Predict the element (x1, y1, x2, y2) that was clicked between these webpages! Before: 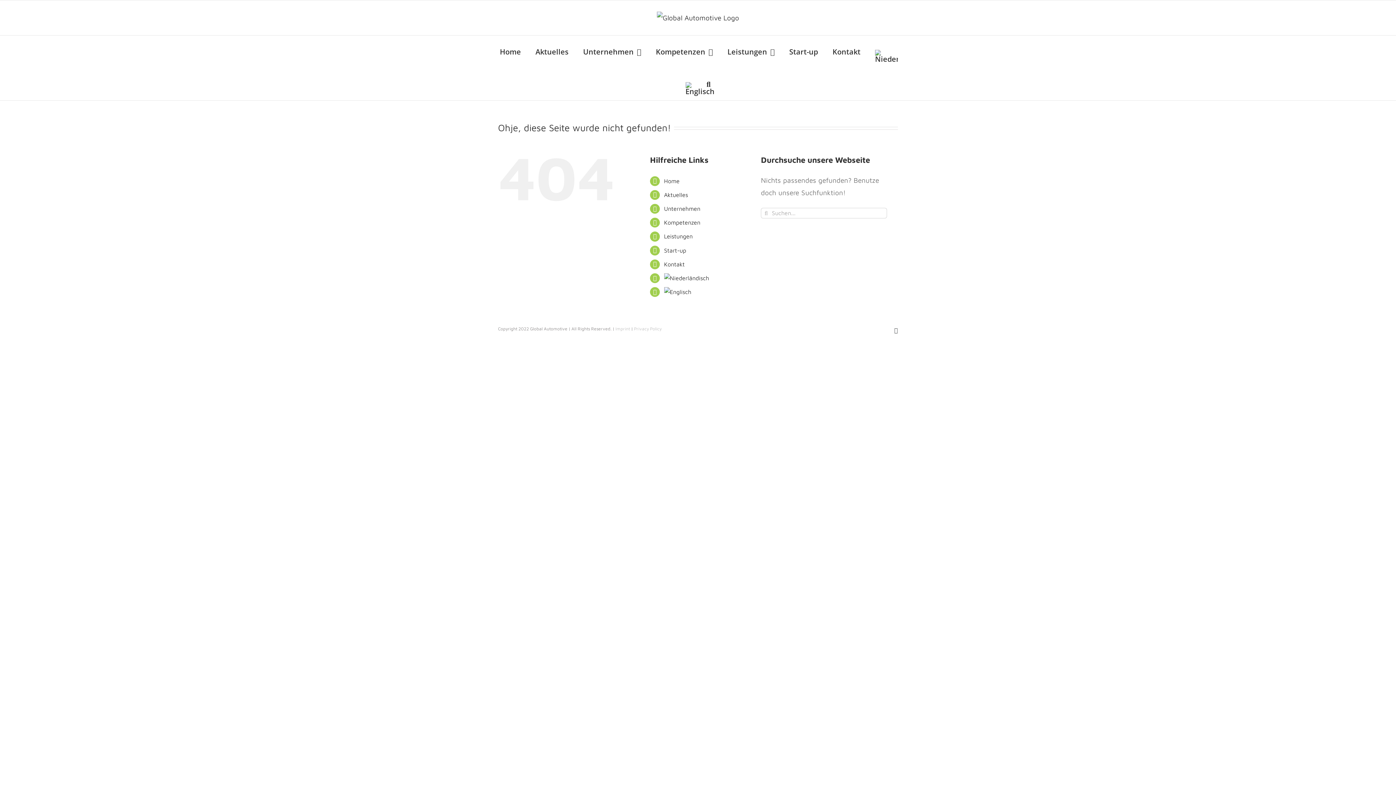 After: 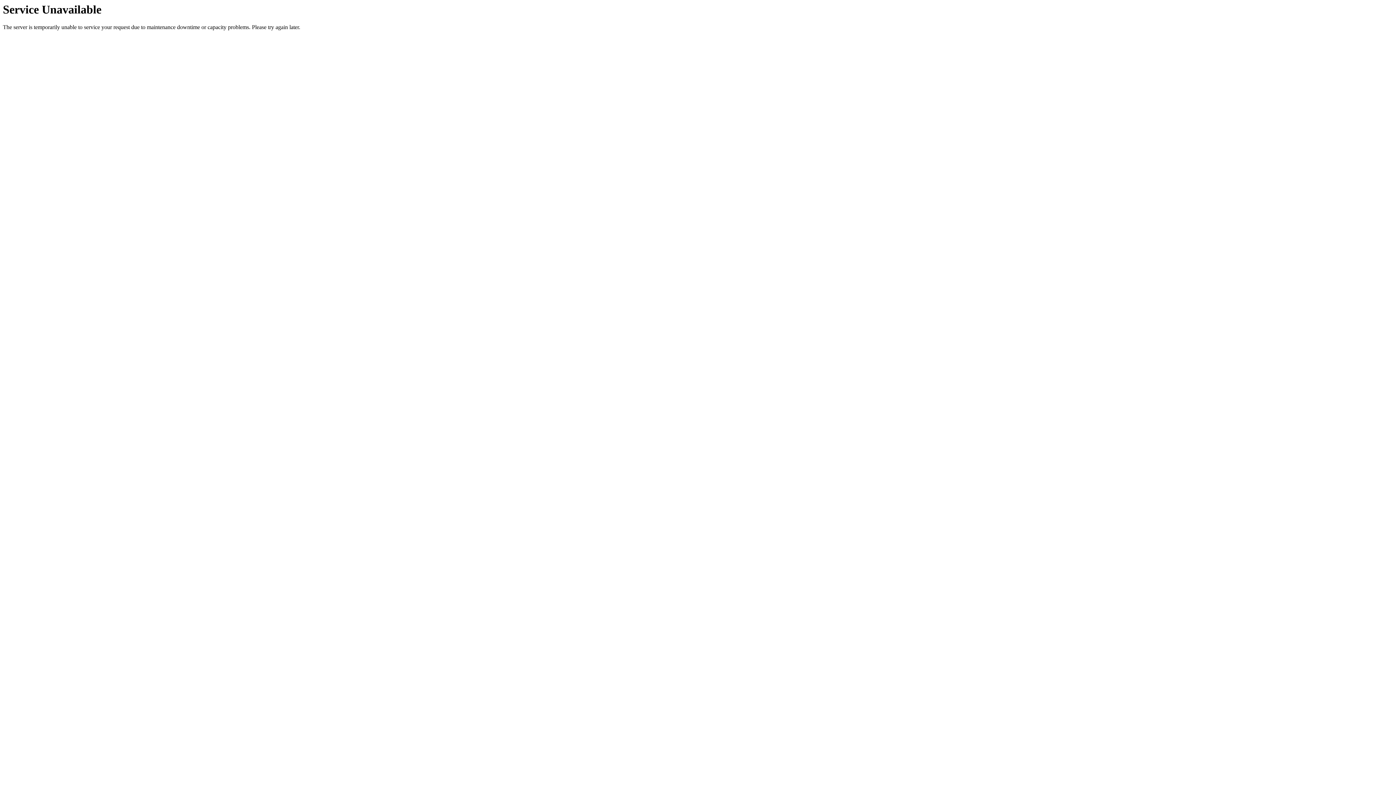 Action: bbox: (664, 274, 709, 281)